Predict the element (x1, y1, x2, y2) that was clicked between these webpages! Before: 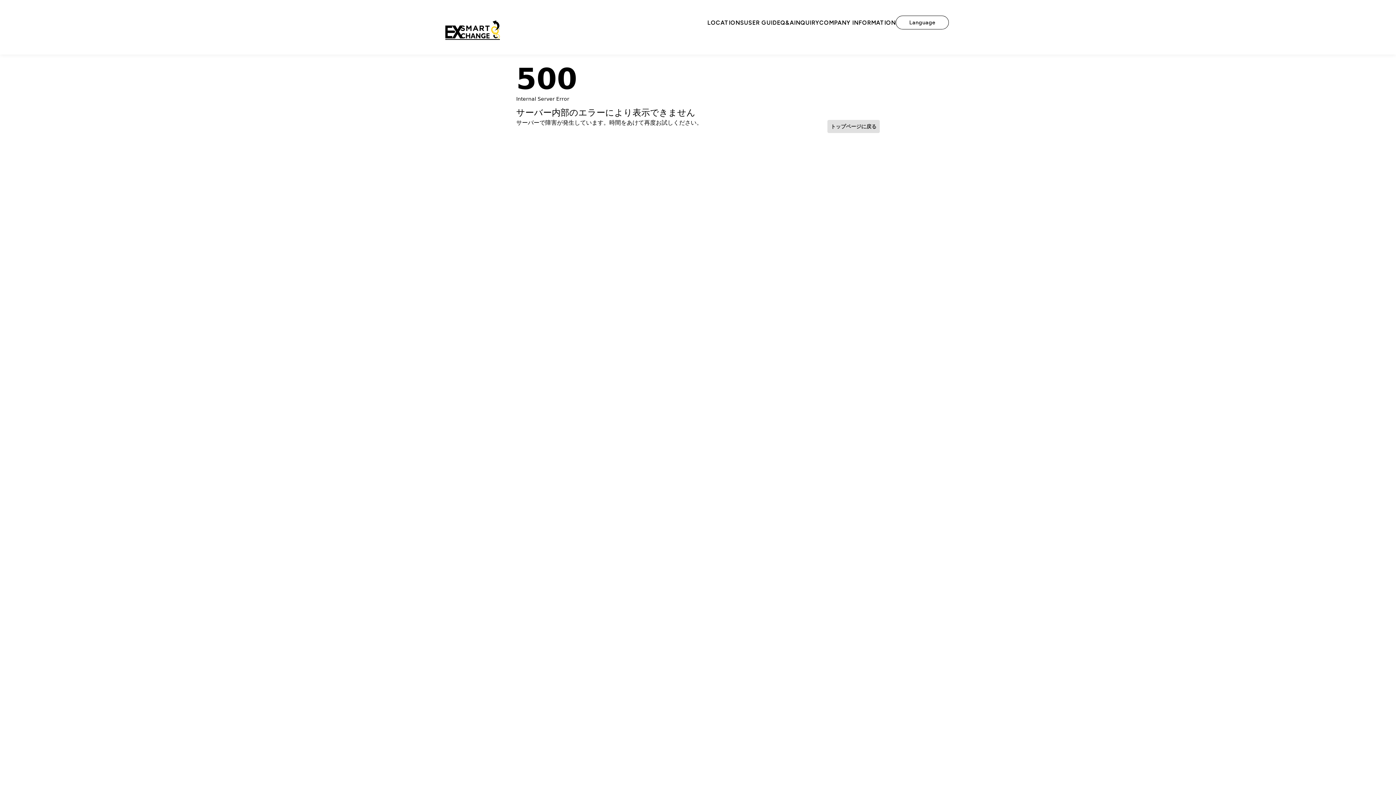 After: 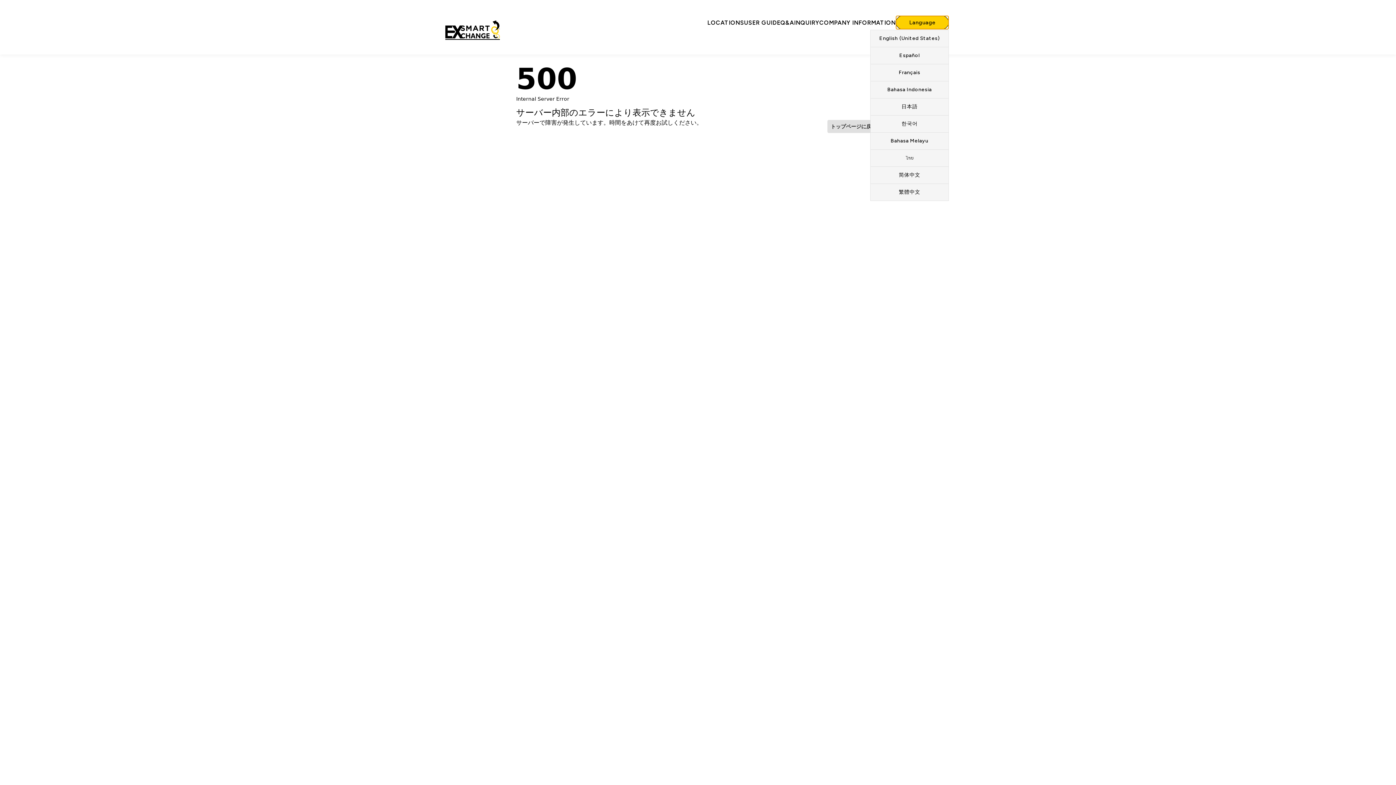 Action: label: Language bbox: (896, 15, 949, 29)